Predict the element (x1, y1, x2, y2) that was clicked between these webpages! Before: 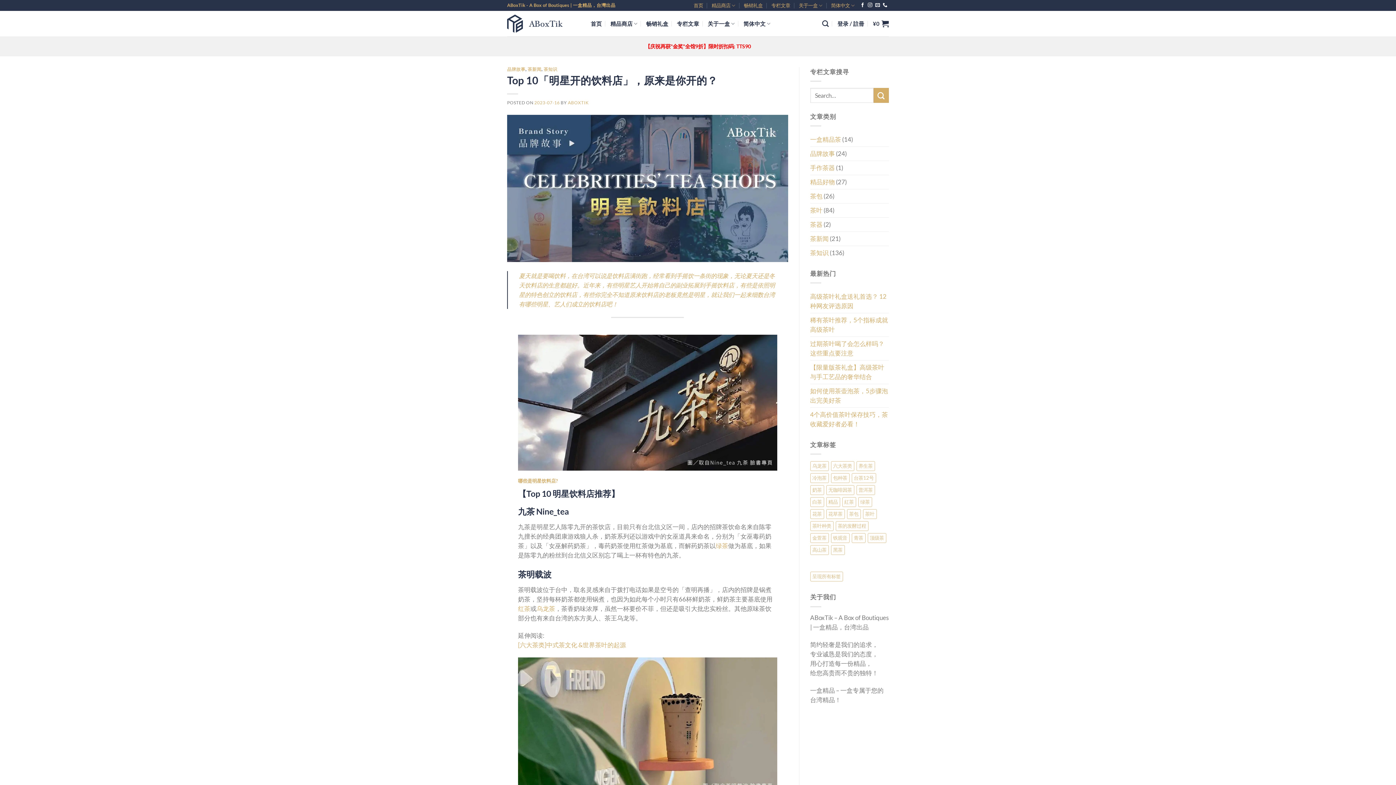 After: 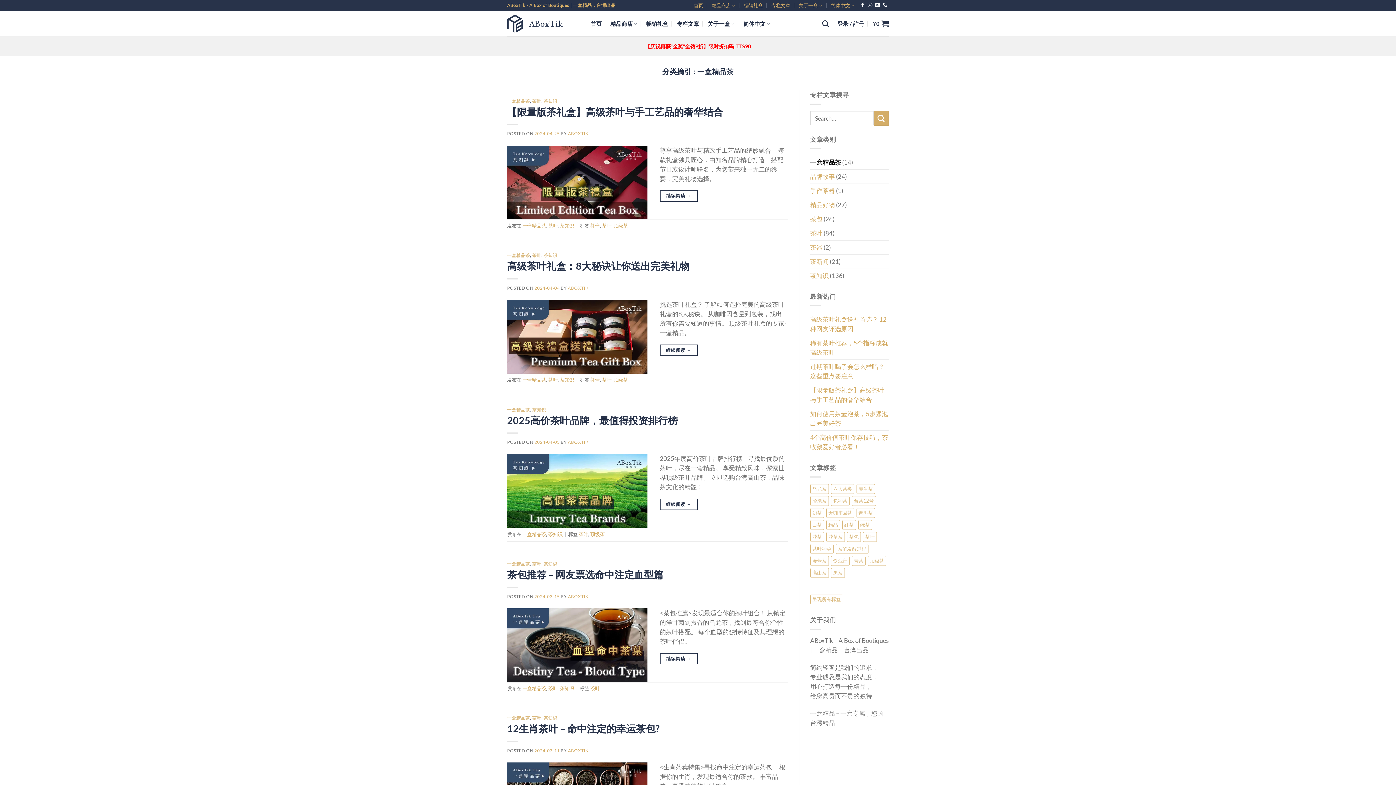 Action: bbox: (810, 132, 841, 146) label: 一盒精品茶